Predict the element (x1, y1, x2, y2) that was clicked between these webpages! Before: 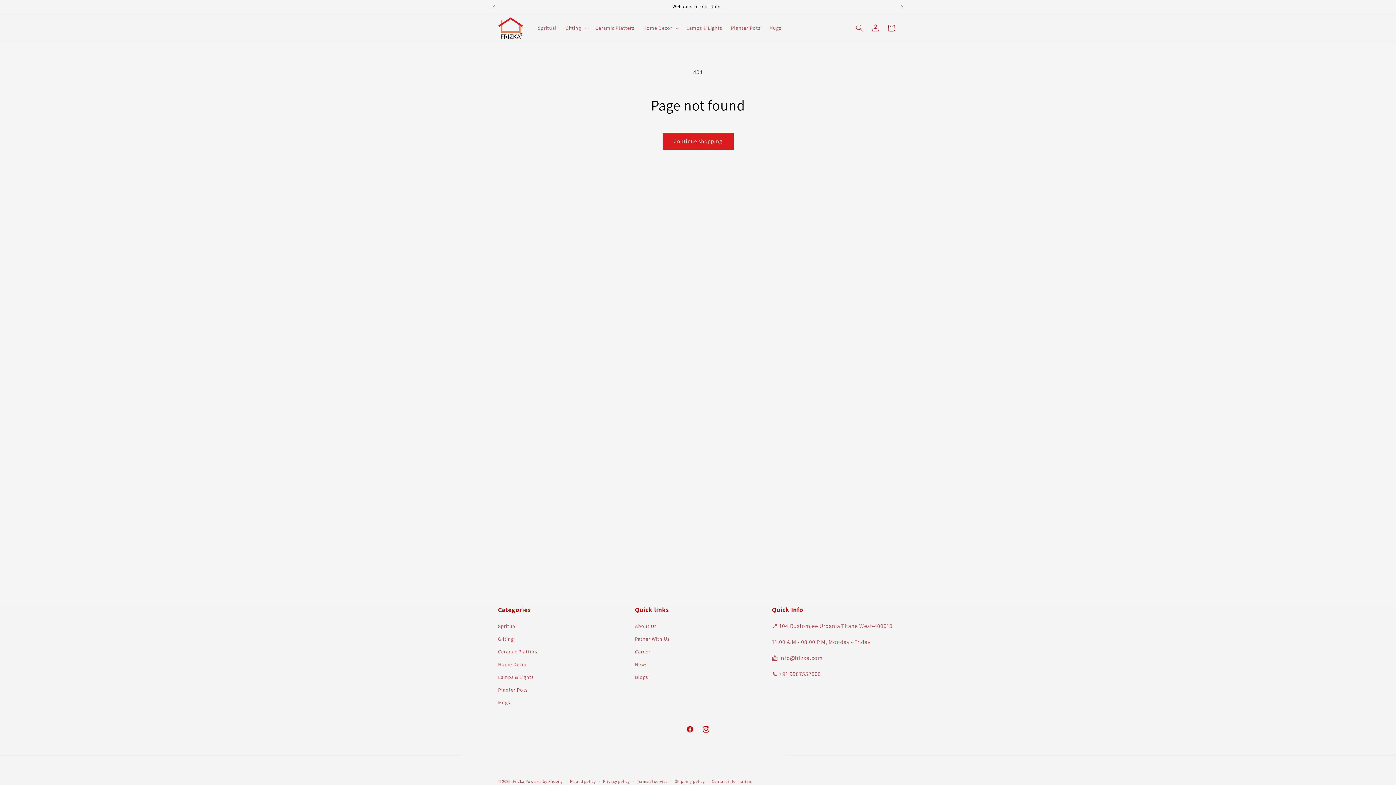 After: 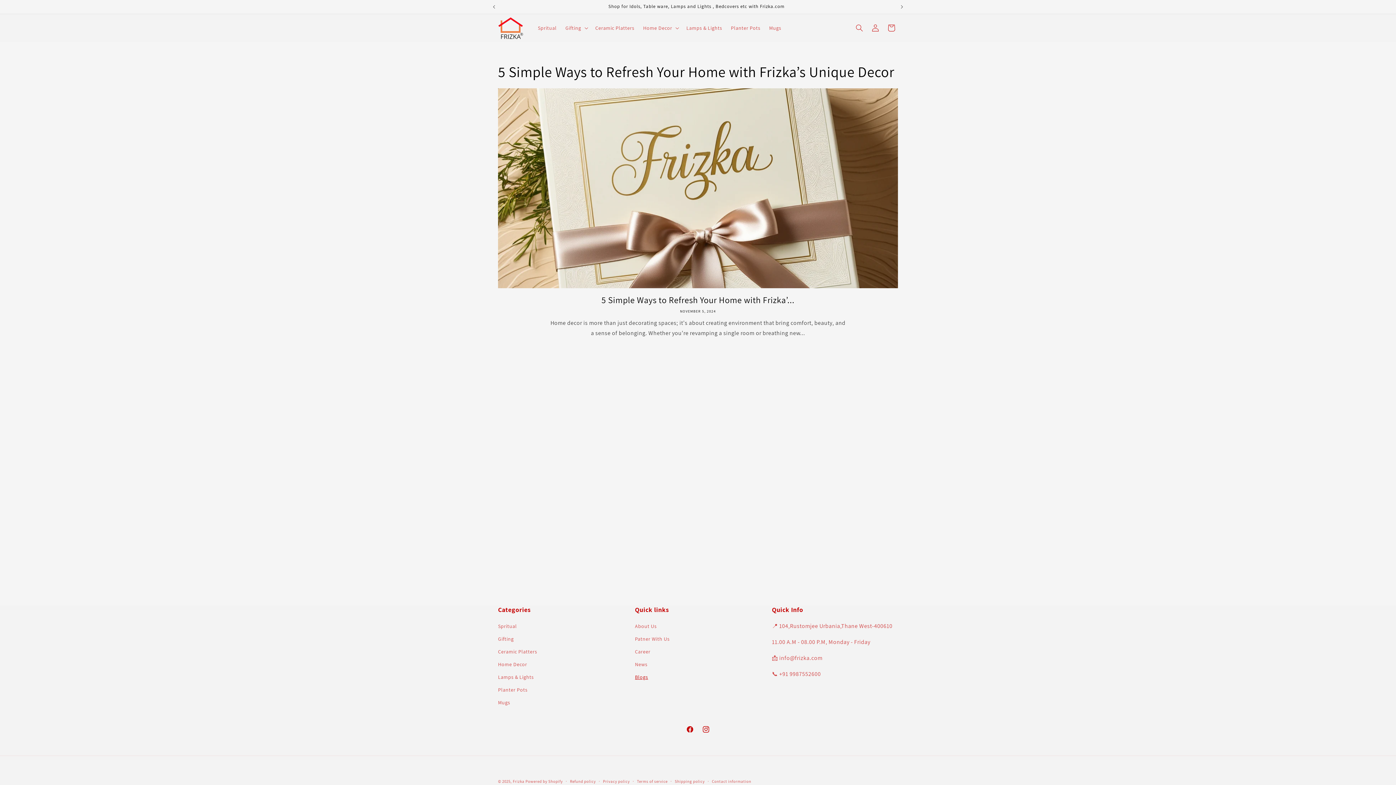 Action: label: Blogs bbox: (635, 671, 648, 684)